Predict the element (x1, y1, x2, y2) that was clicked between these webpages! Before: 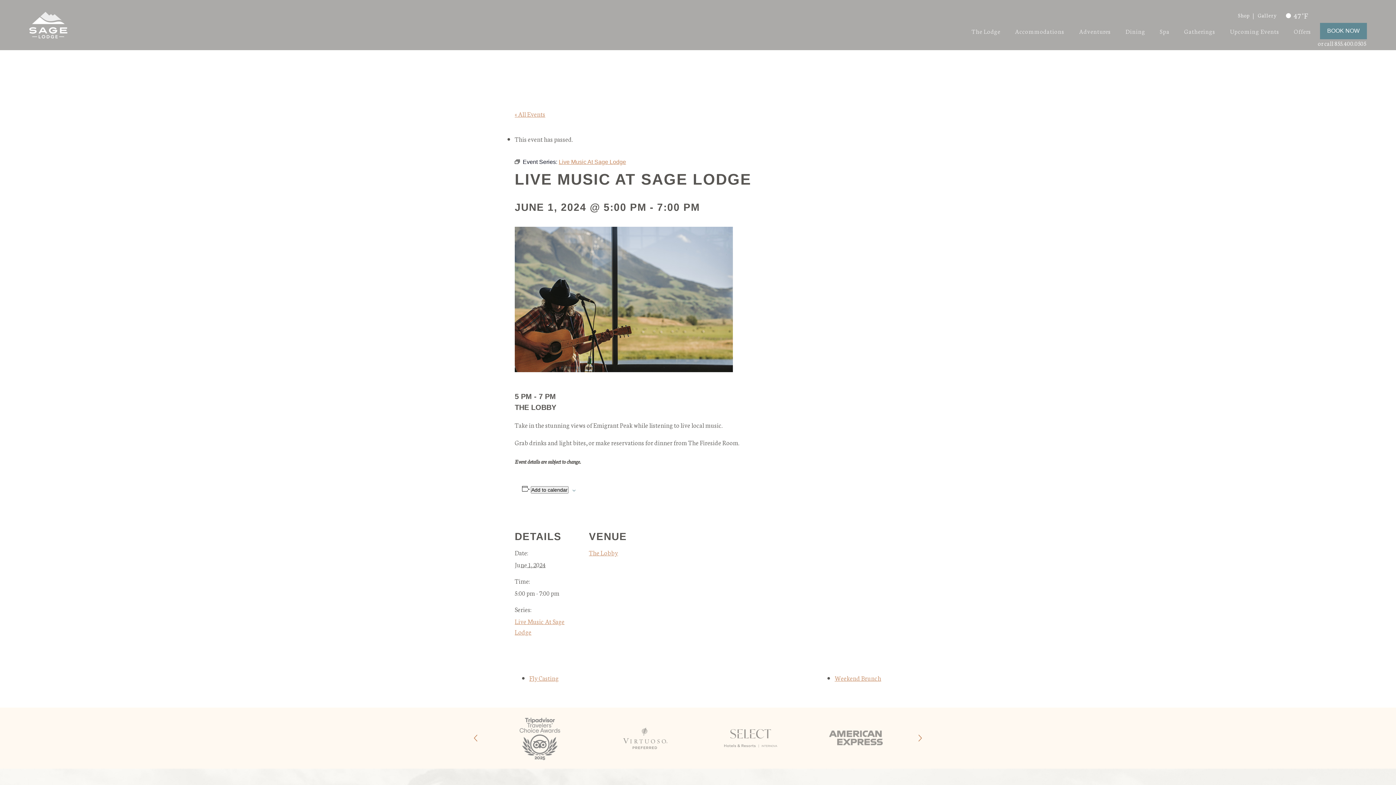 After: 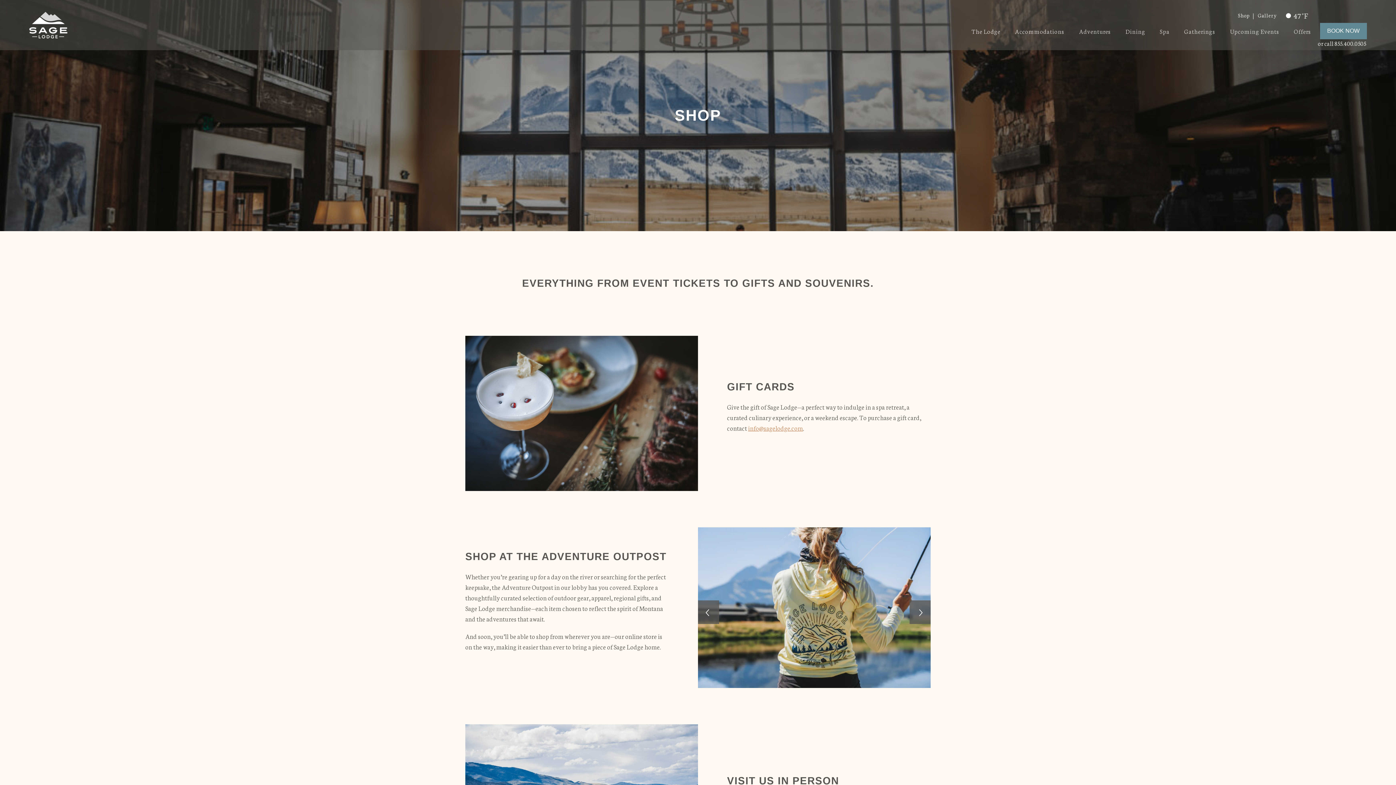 Action: bbox: (1238, 11, 1249, 19) label: Shop